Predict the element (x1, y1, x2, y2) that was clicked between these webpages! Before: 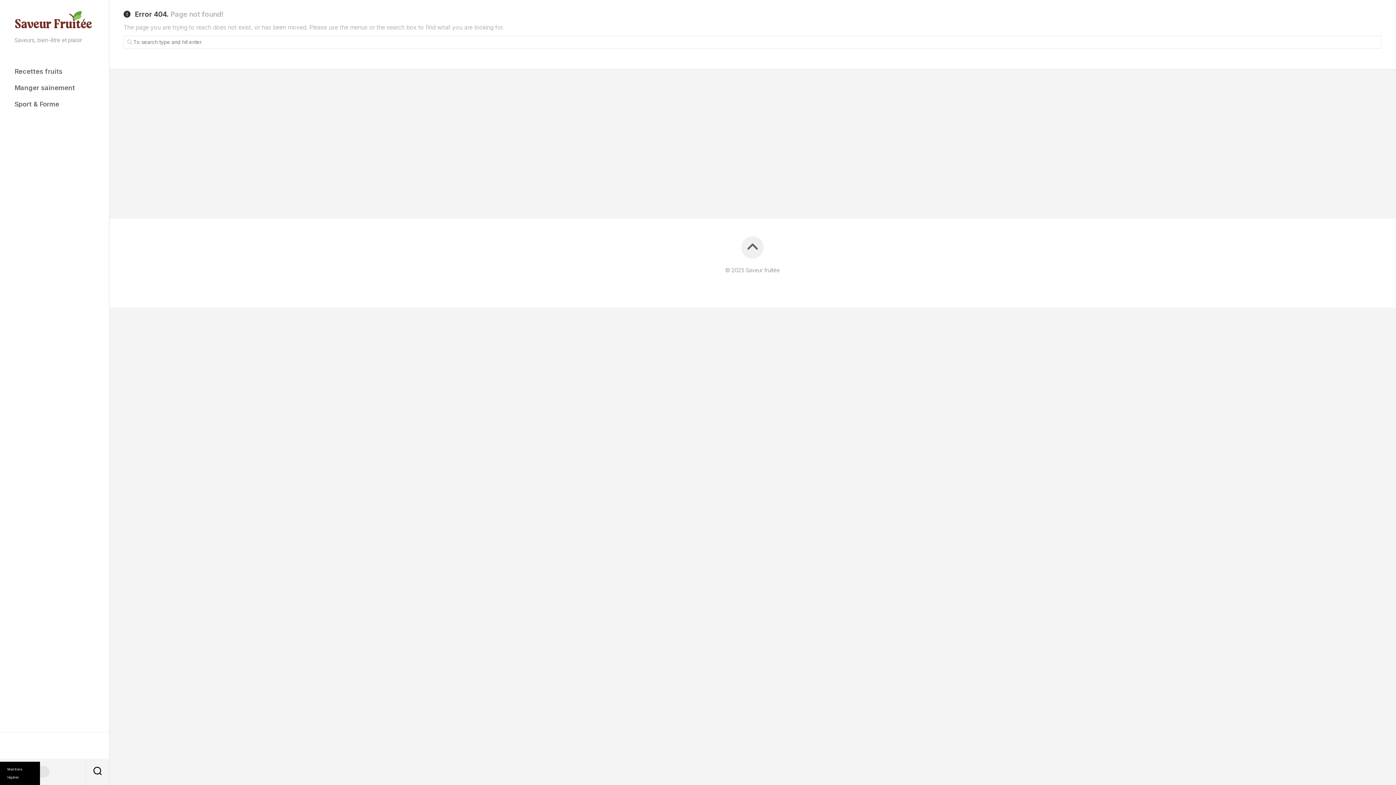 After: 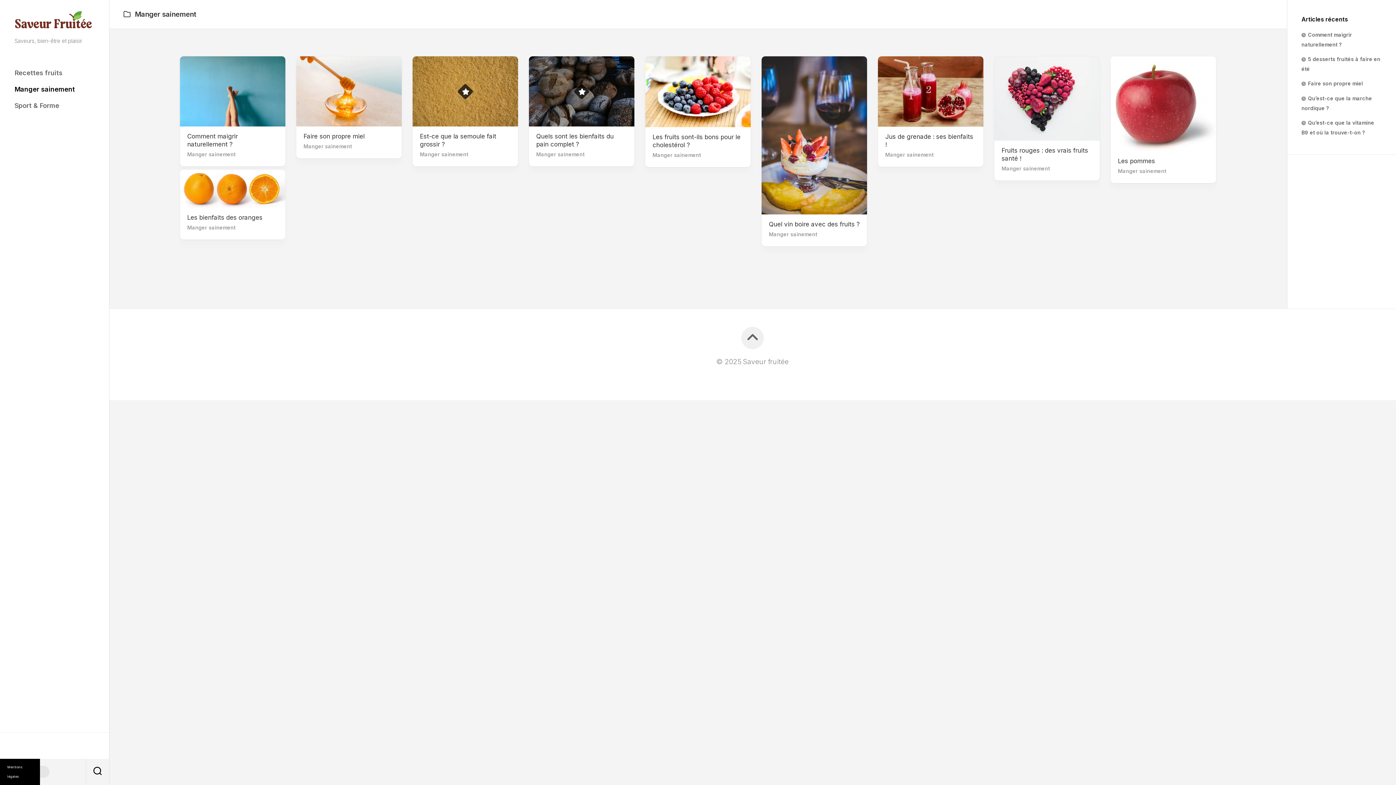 Action: bbox: (14, 83, 94, 92) label: Manger sainement